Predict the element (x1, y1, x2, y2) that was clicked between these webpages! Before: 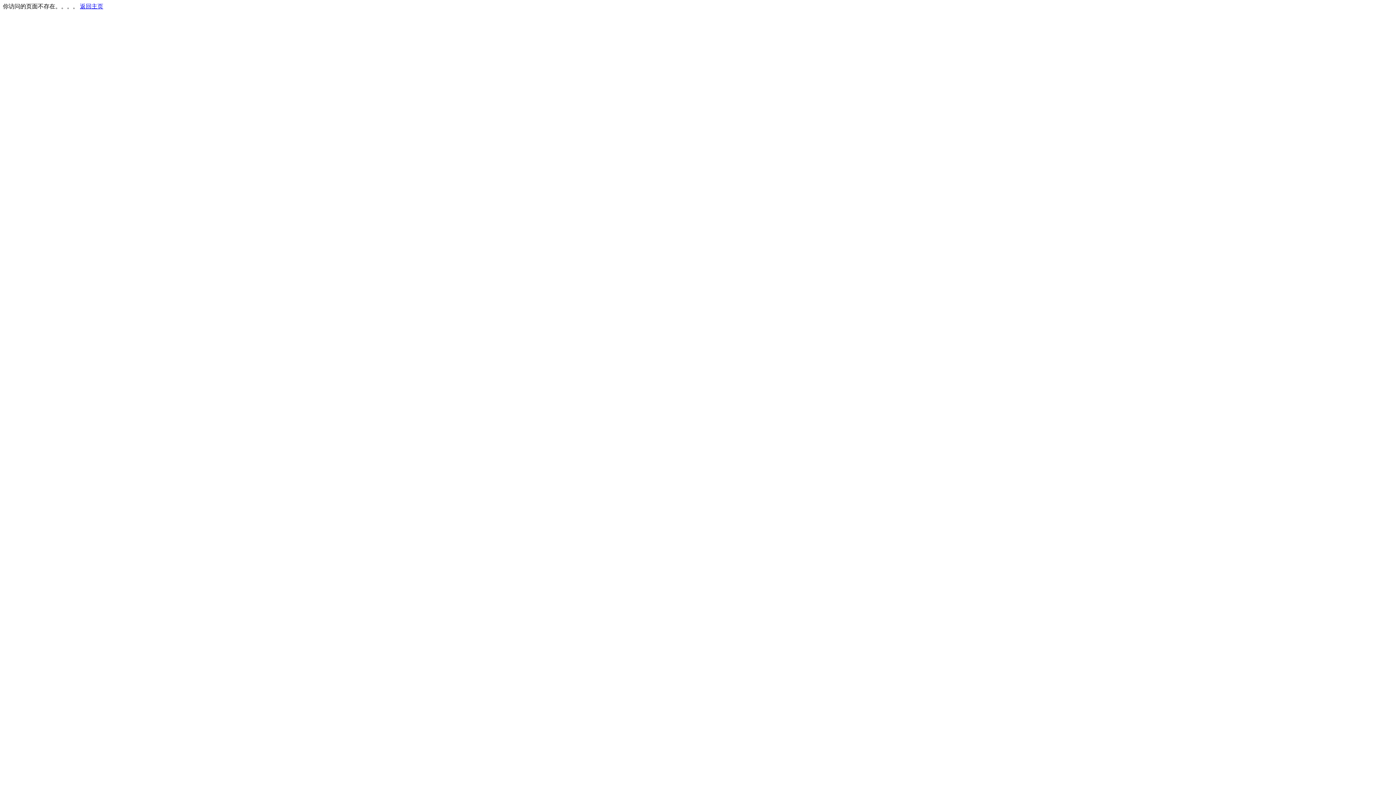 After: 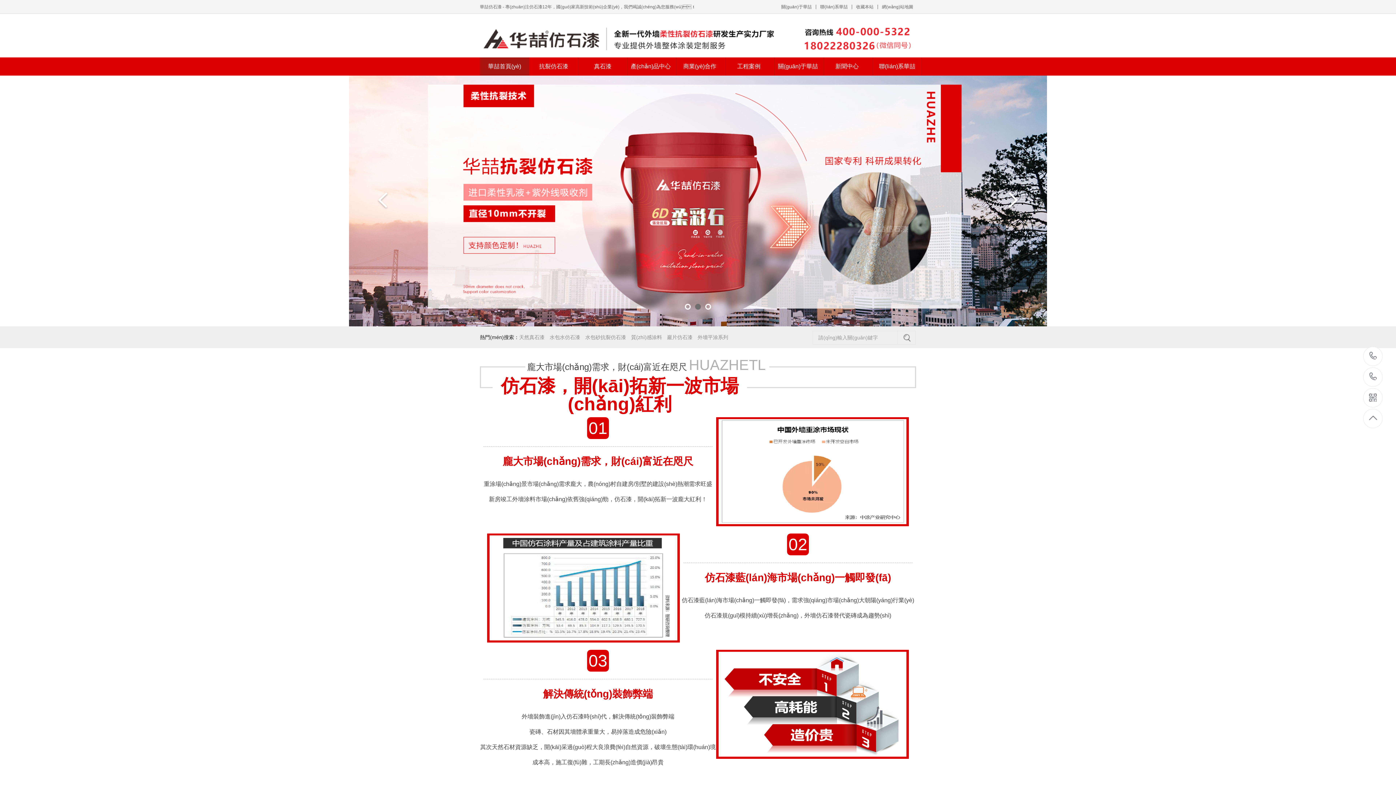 Action: bbox: (80, 3, 103, 9) label: 返回主页